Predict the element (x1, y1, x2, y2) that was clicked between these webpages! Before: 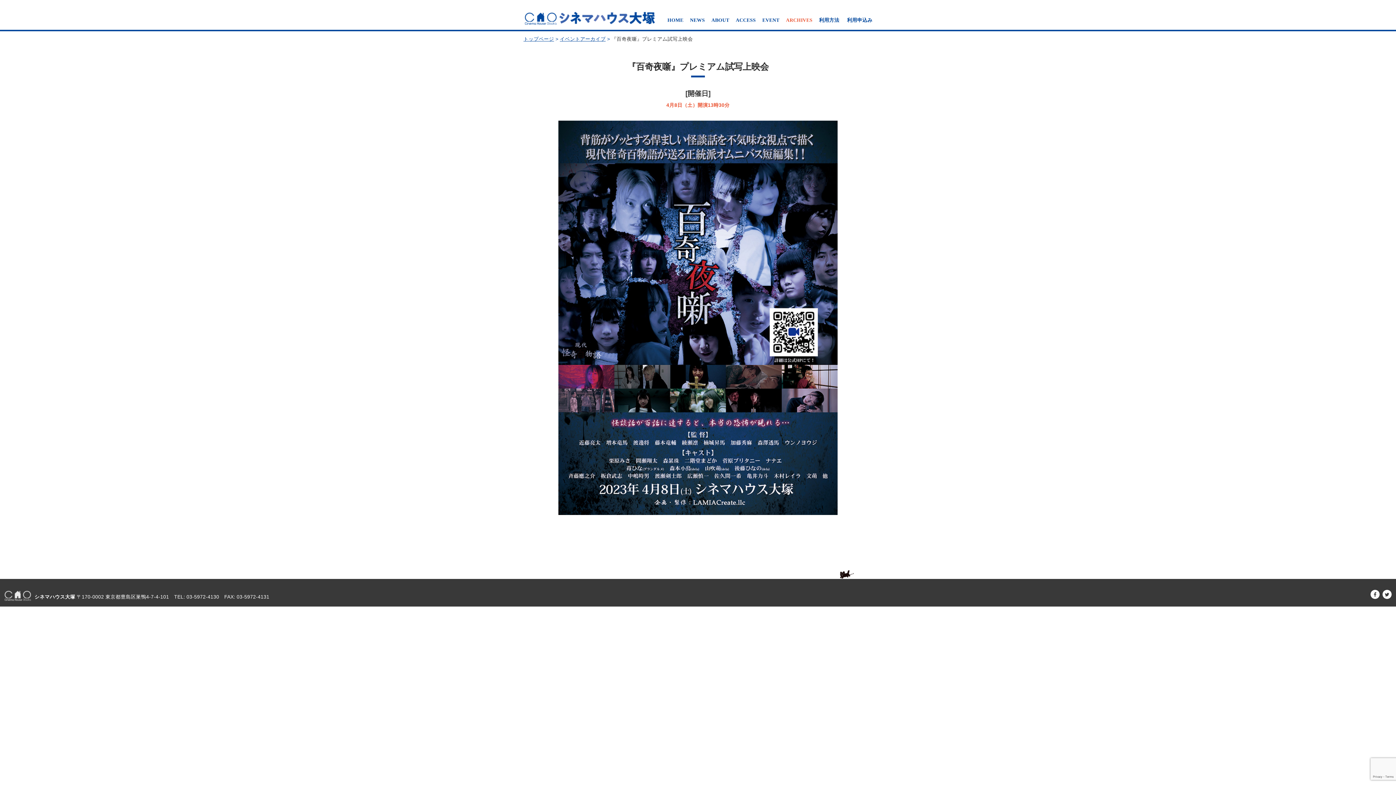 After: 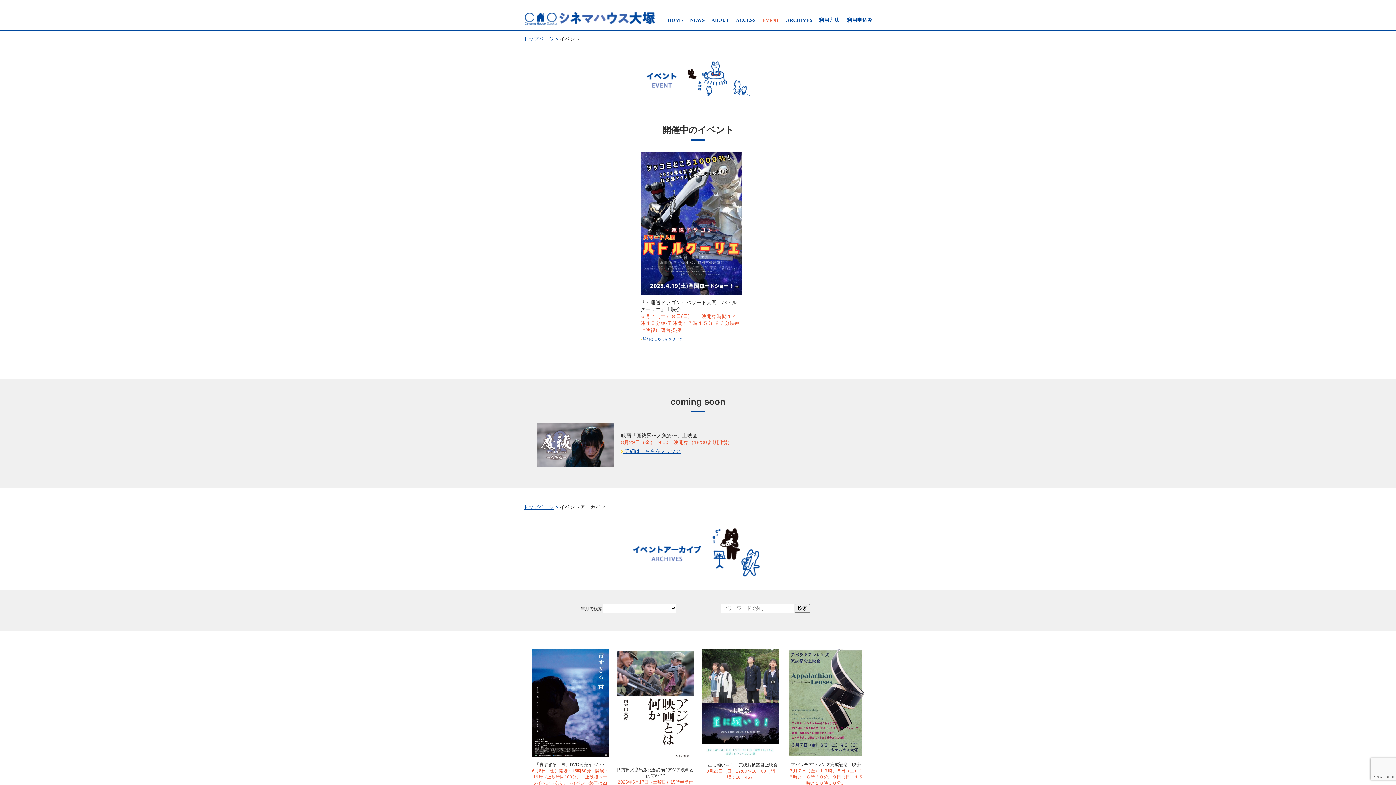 Action: bbox: (762, 17, 779, 22) label: EVENT